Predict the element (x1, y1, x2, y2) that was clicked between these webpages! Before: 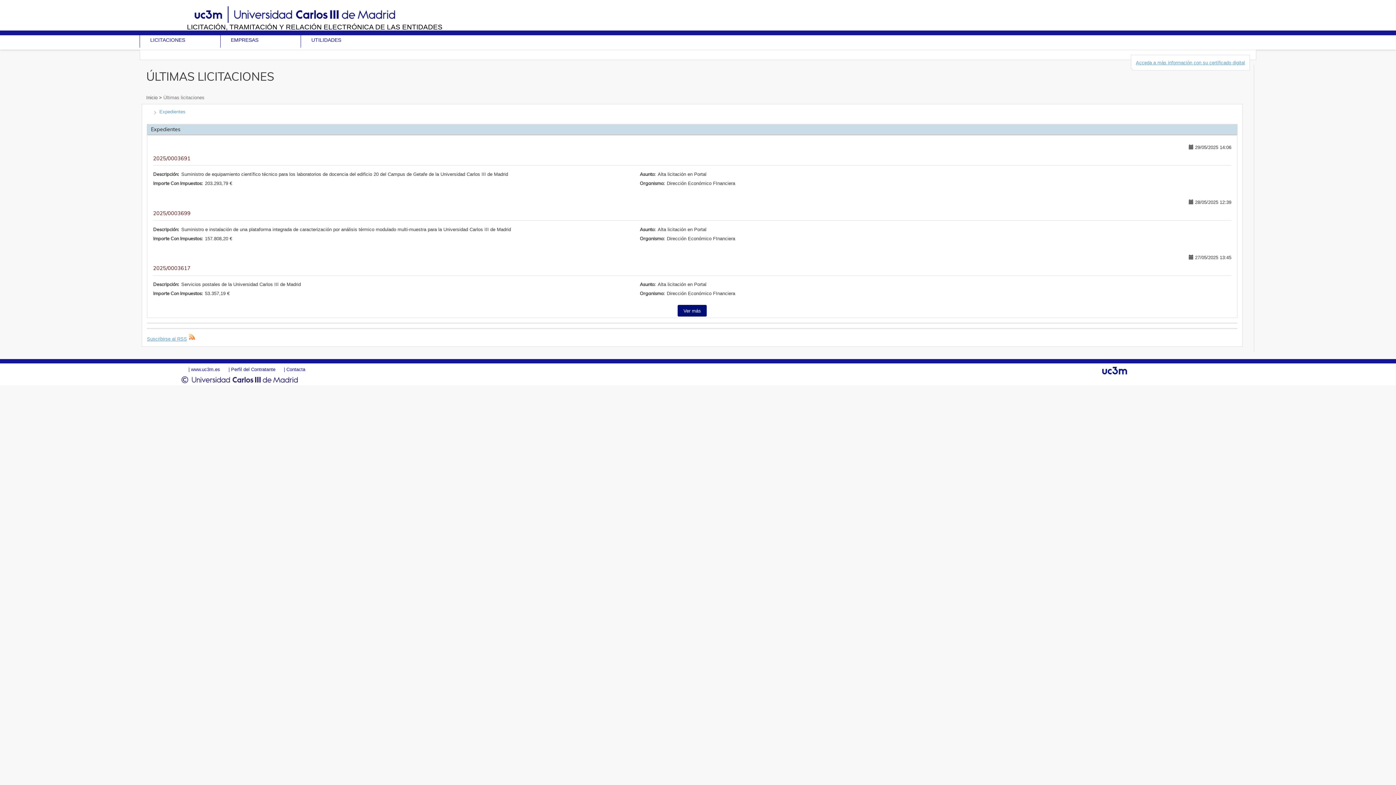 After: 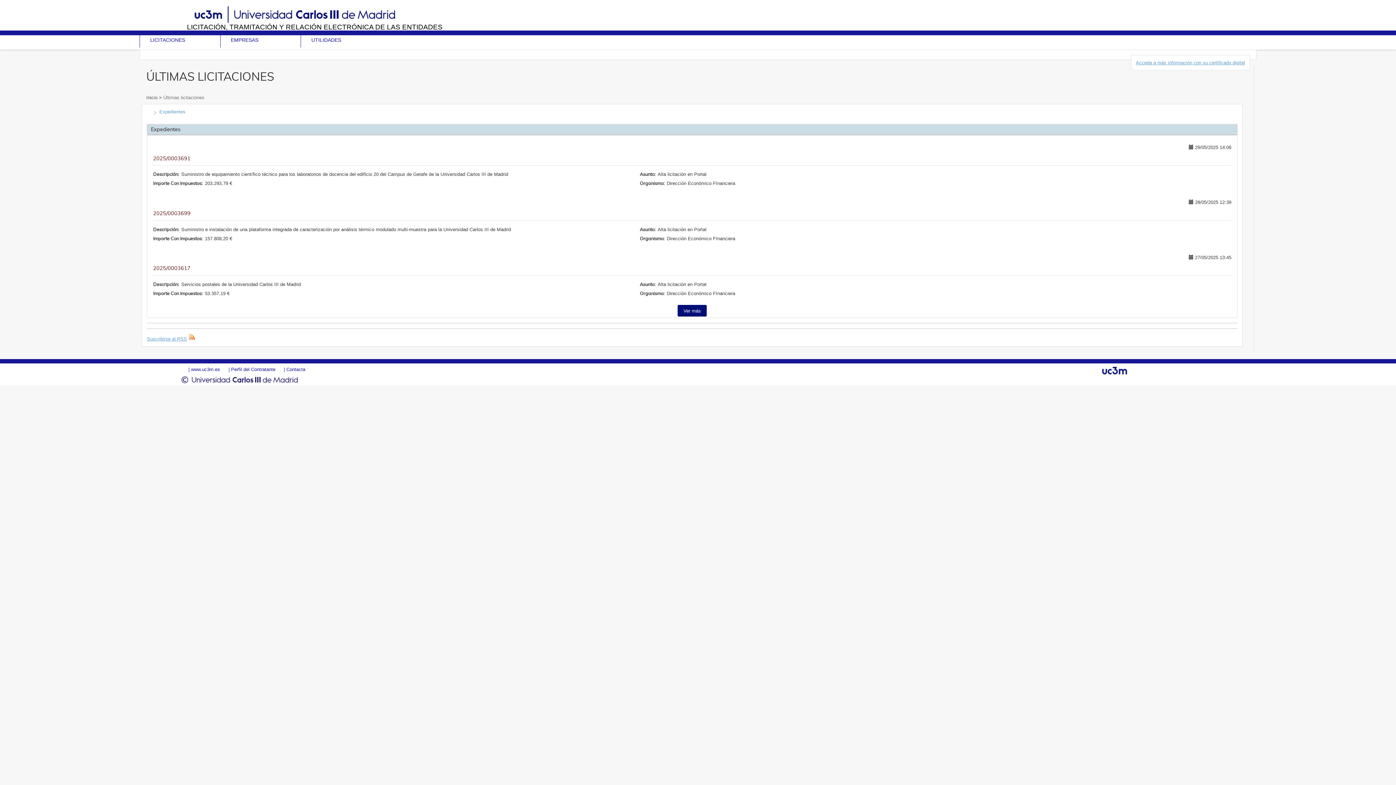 Action: bbox: (186, 23, 1214, 30) label: LICITACIÓN, TRAMITACIÓN Y RELACIÓN ELECTRÓNICA DE LAS ENTIDADES